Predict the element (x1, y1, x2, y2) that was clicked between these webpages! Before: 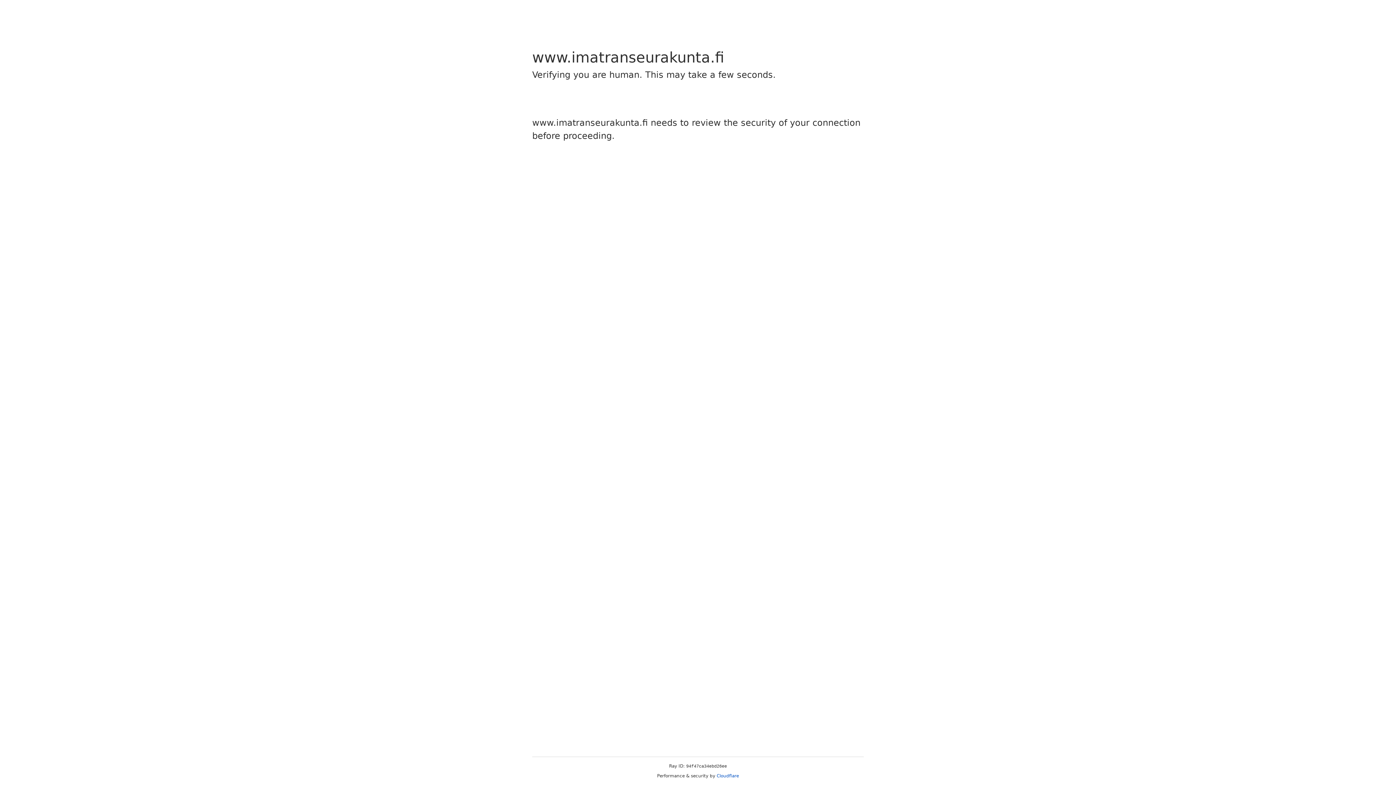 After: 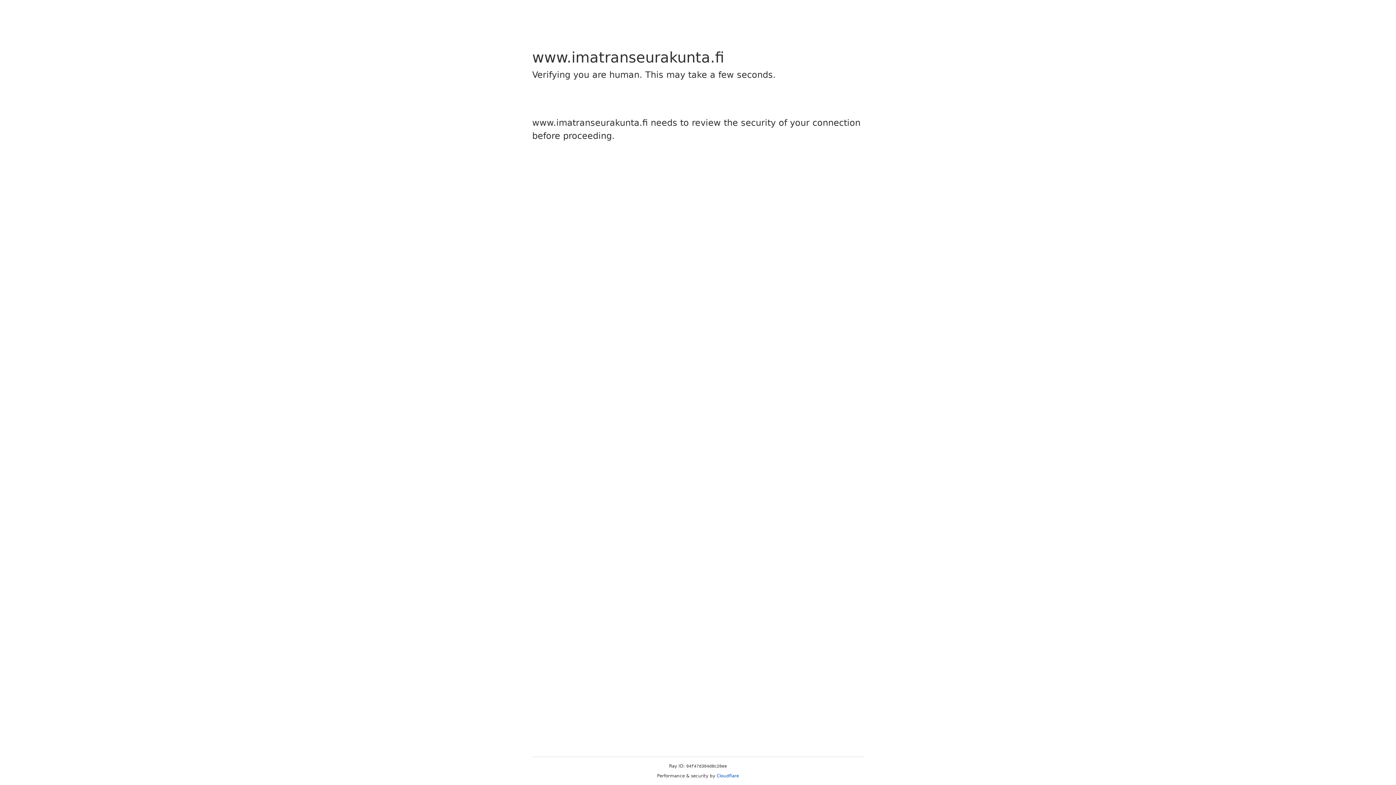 Action: label: Cloudflare bbox: (716, 773, 739, 778)